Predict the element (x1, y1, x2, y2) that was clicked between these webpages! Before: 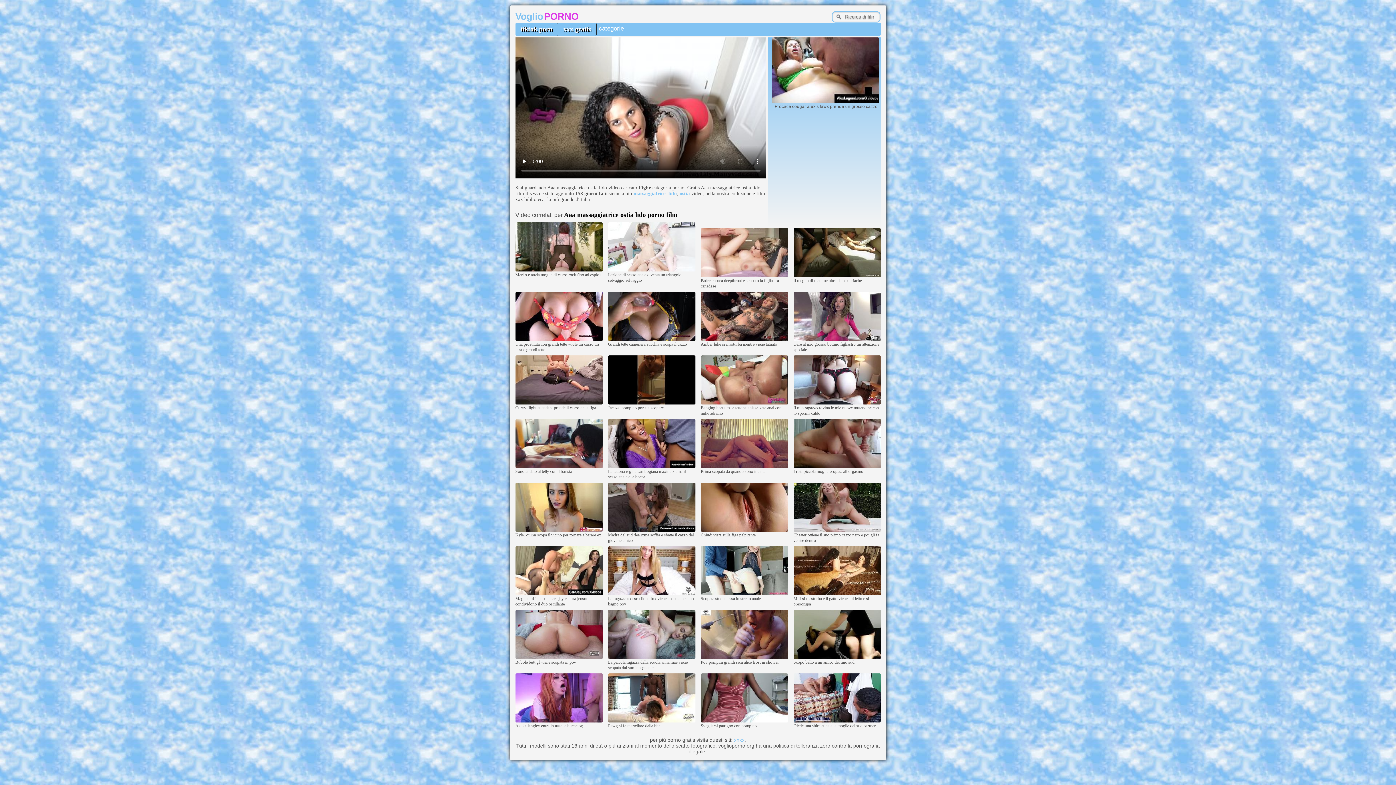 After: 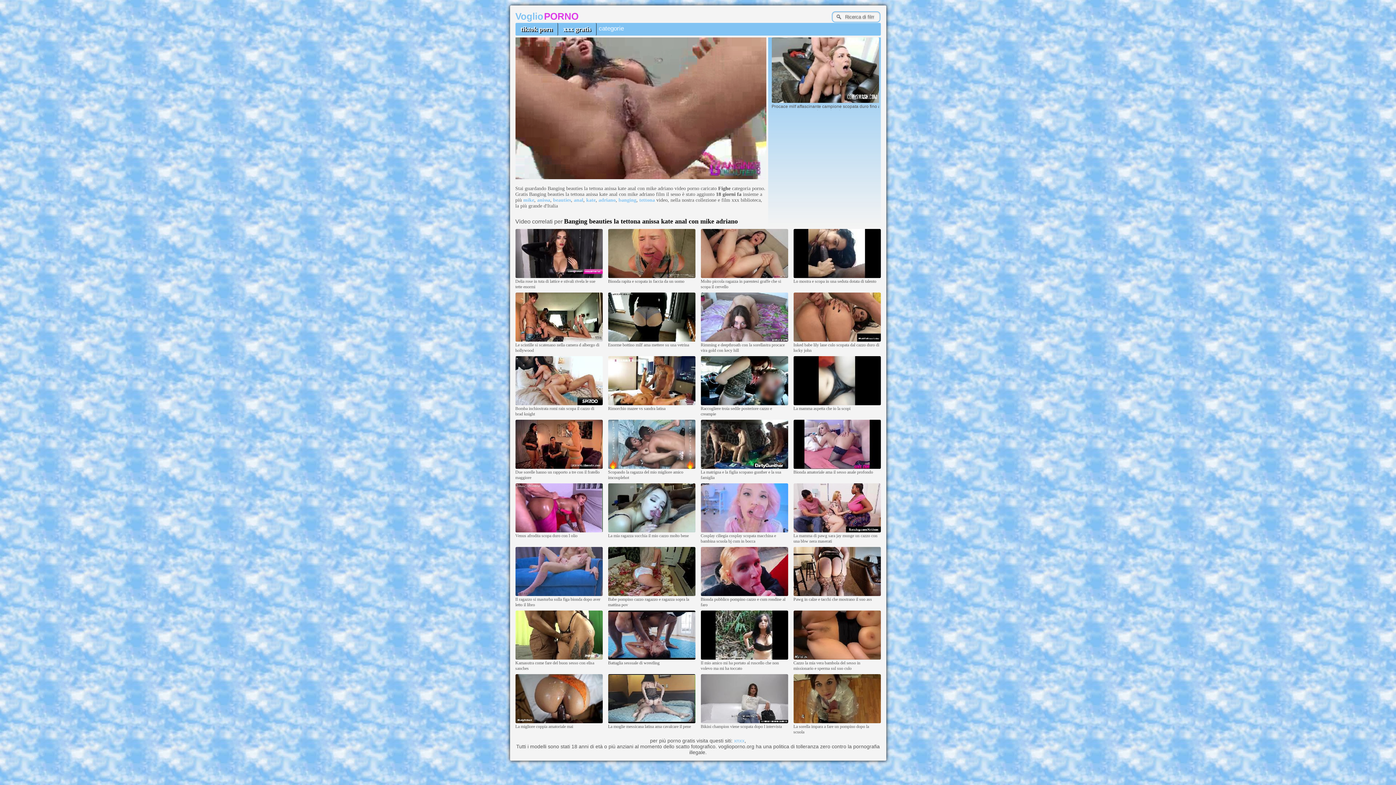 Action: bbox: (700, 401, 788, 405)